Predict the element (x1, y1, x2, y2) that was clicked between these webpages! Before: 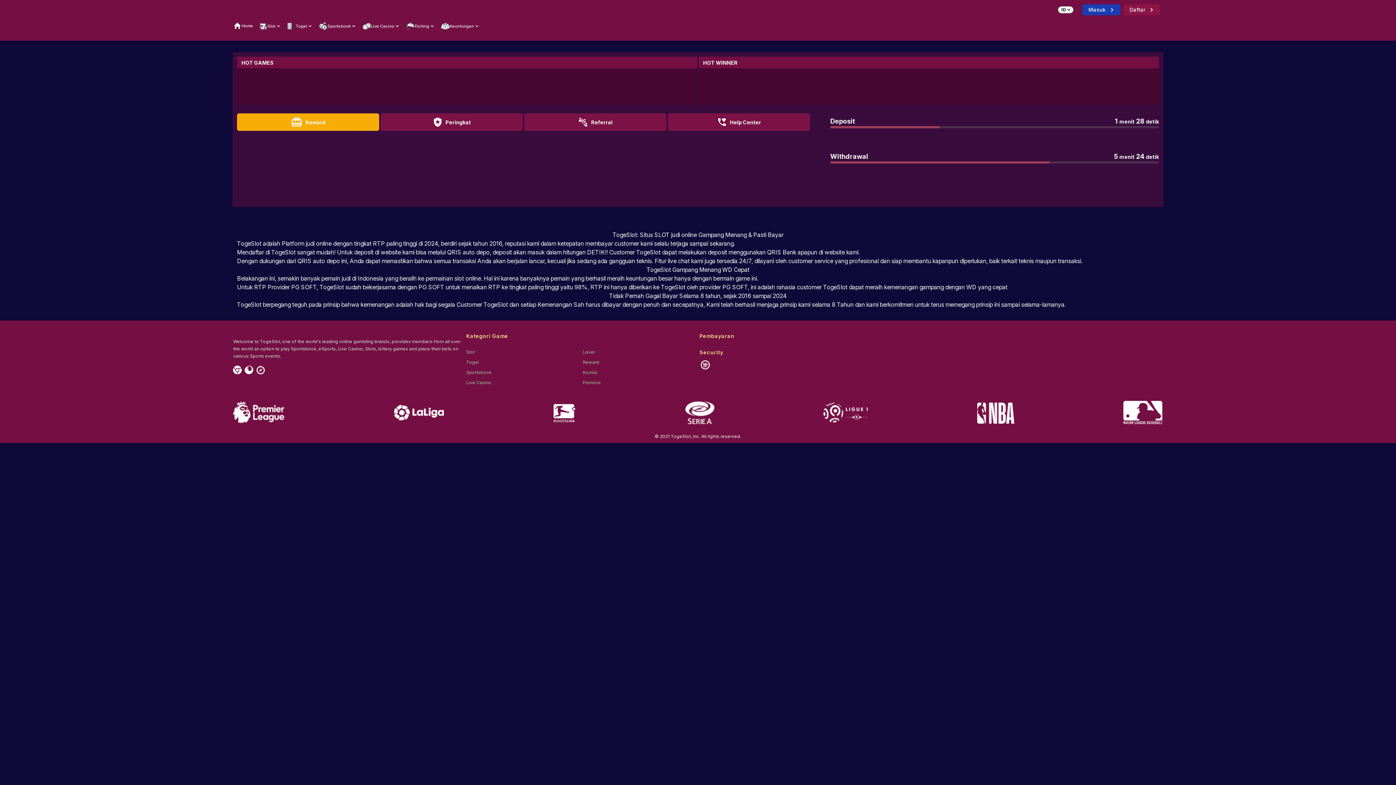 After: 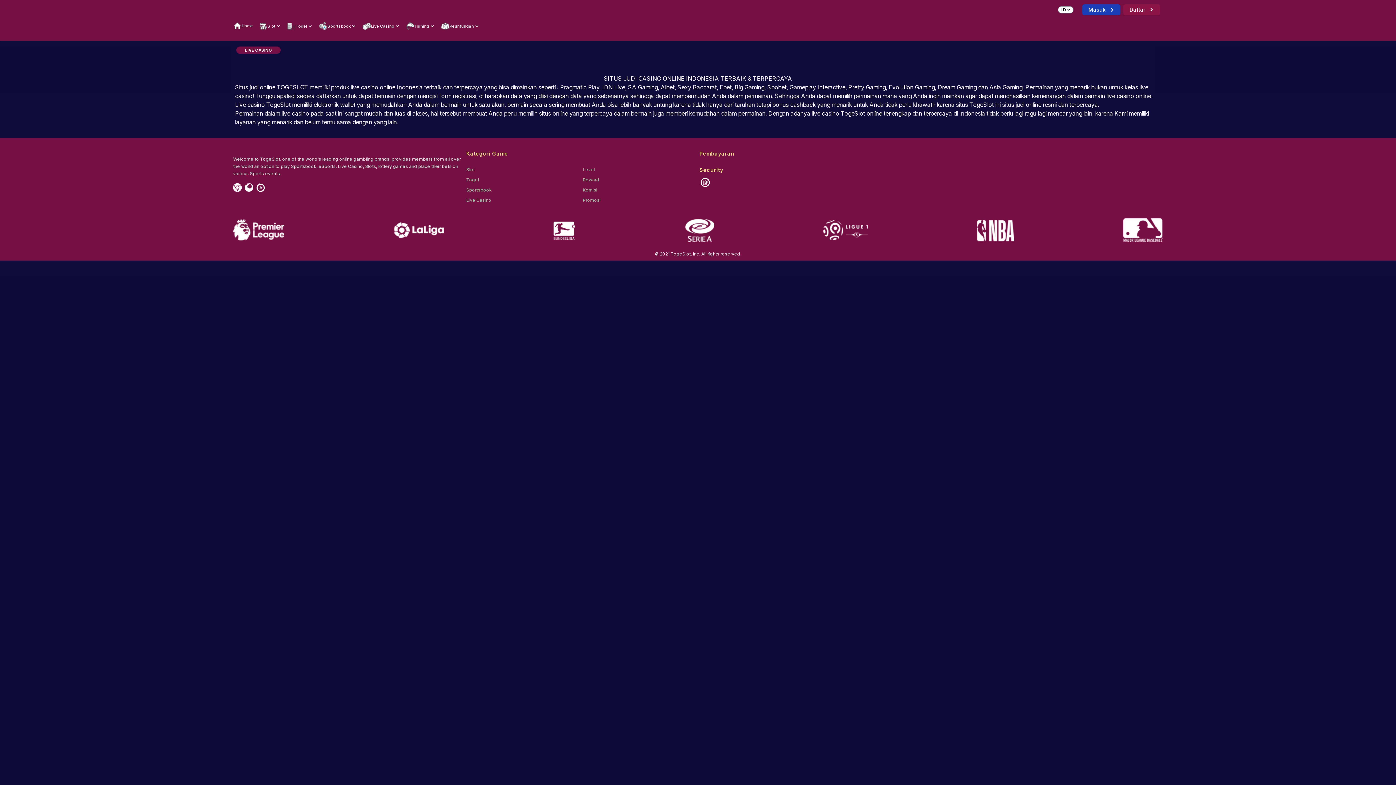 Action: label: Live Casino bbox: (466, 380, 491, 385)